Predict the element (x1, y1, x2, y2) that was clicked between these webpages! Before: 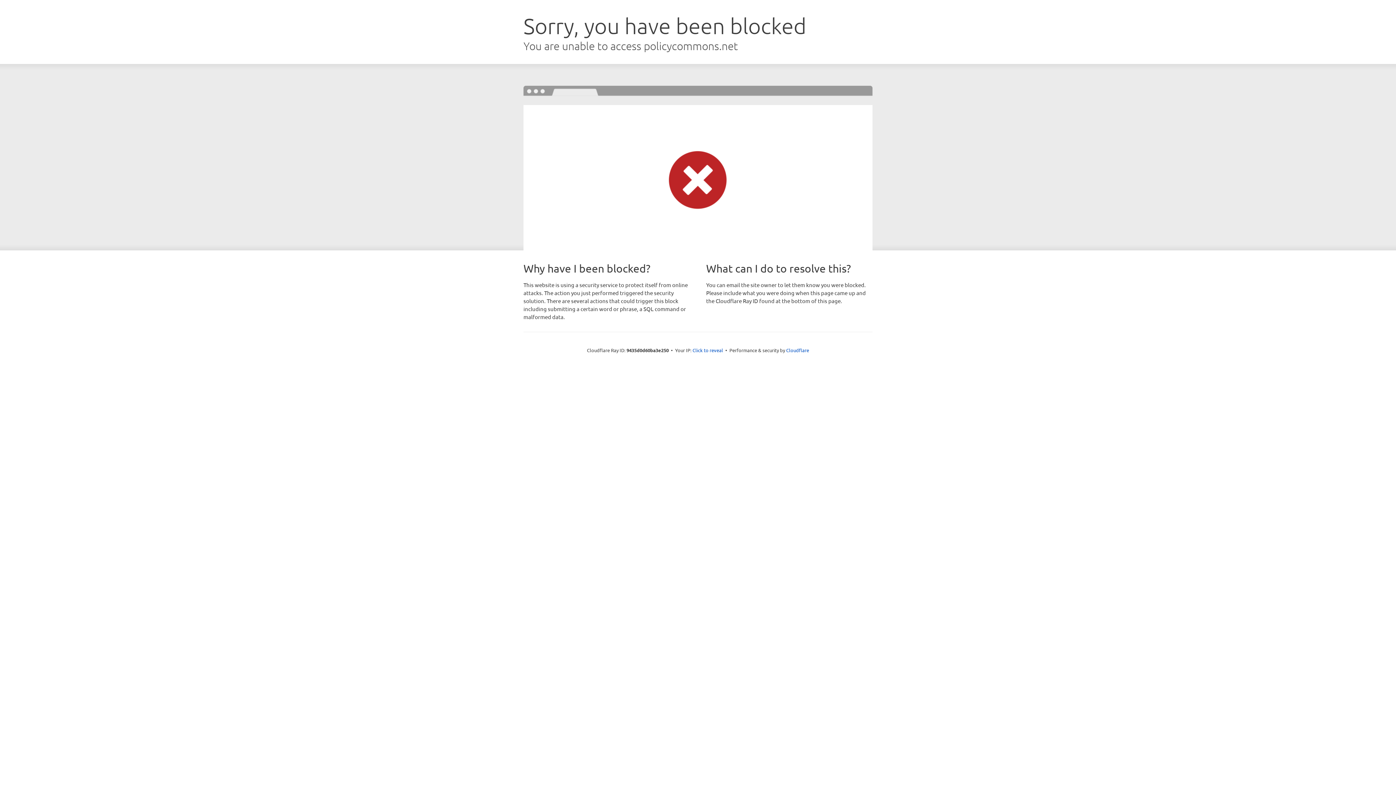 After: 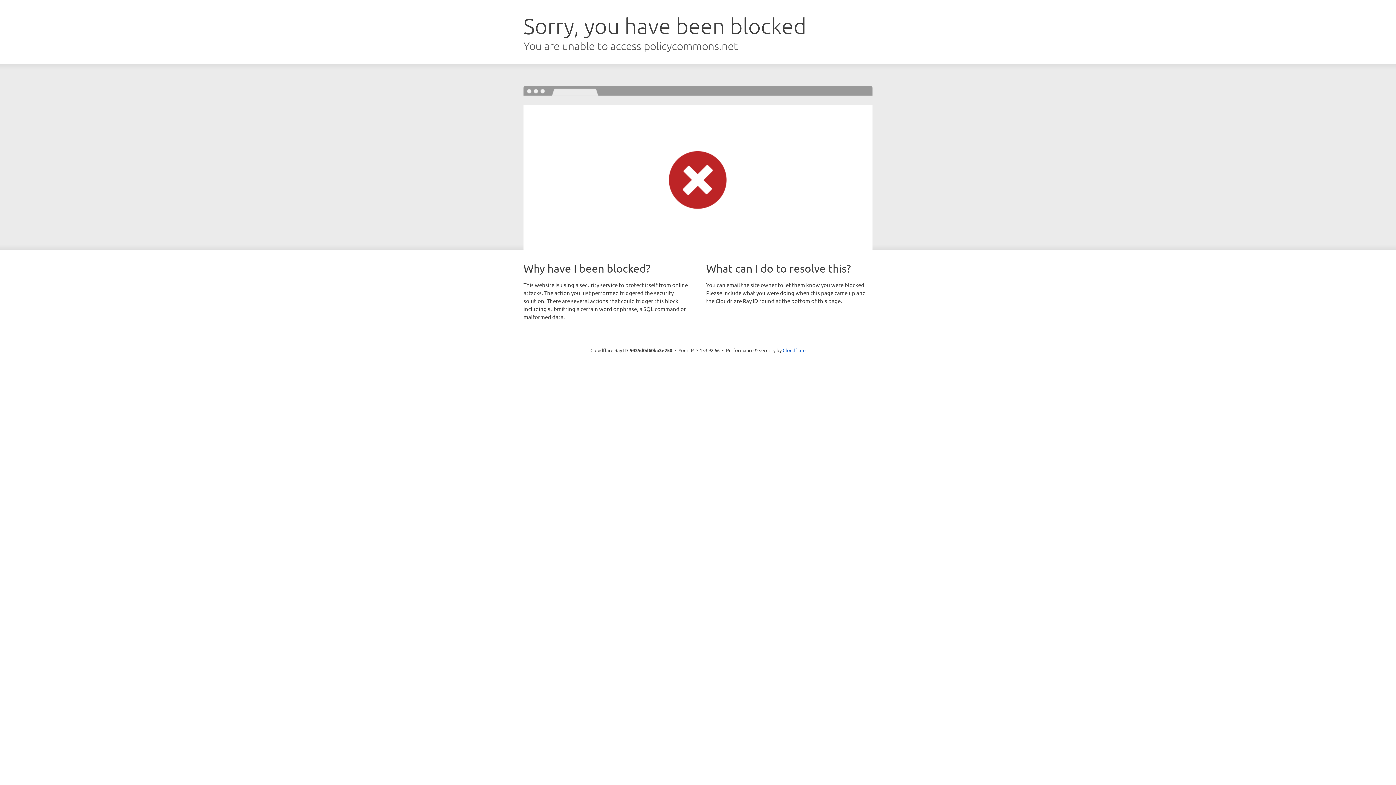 Action: bbox: (692, 346, 723, 353) label: Click to reveal